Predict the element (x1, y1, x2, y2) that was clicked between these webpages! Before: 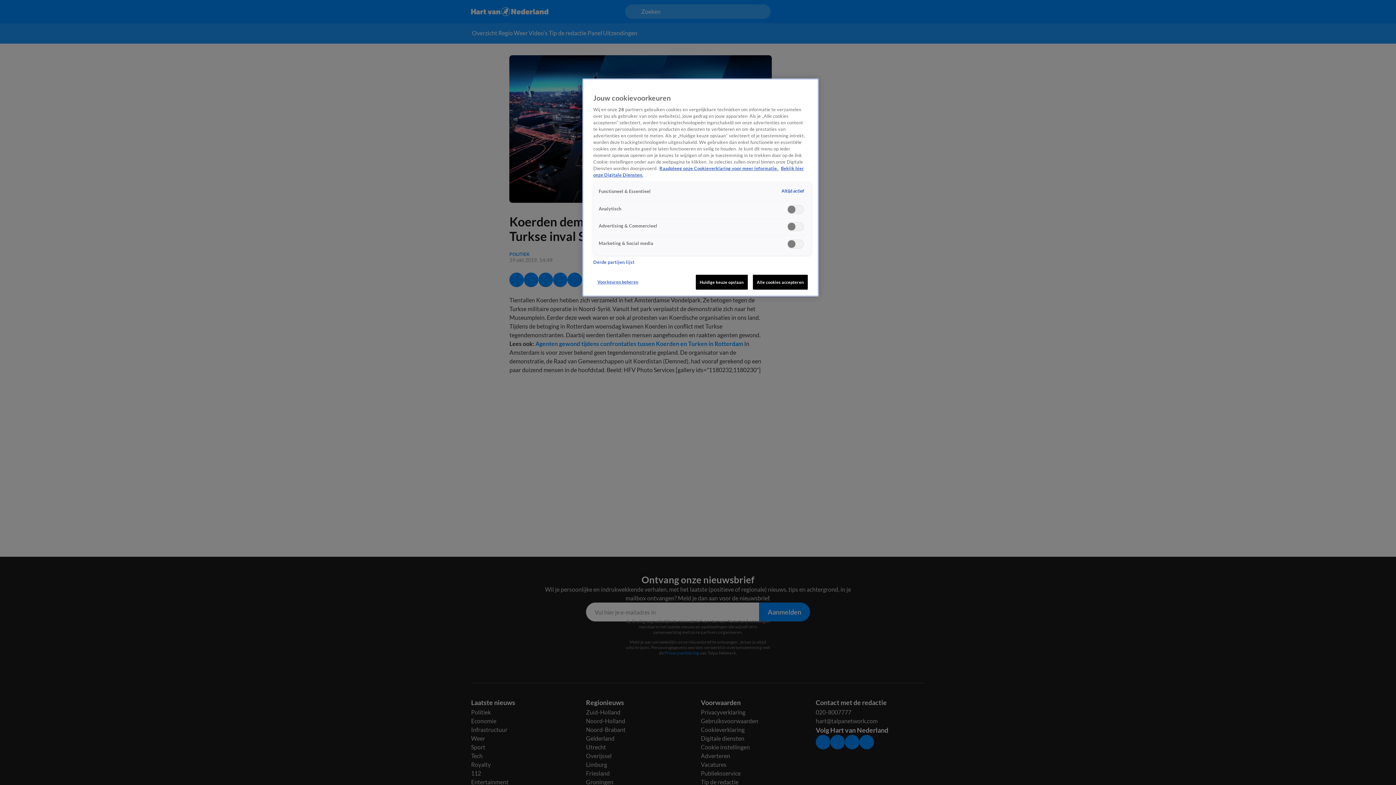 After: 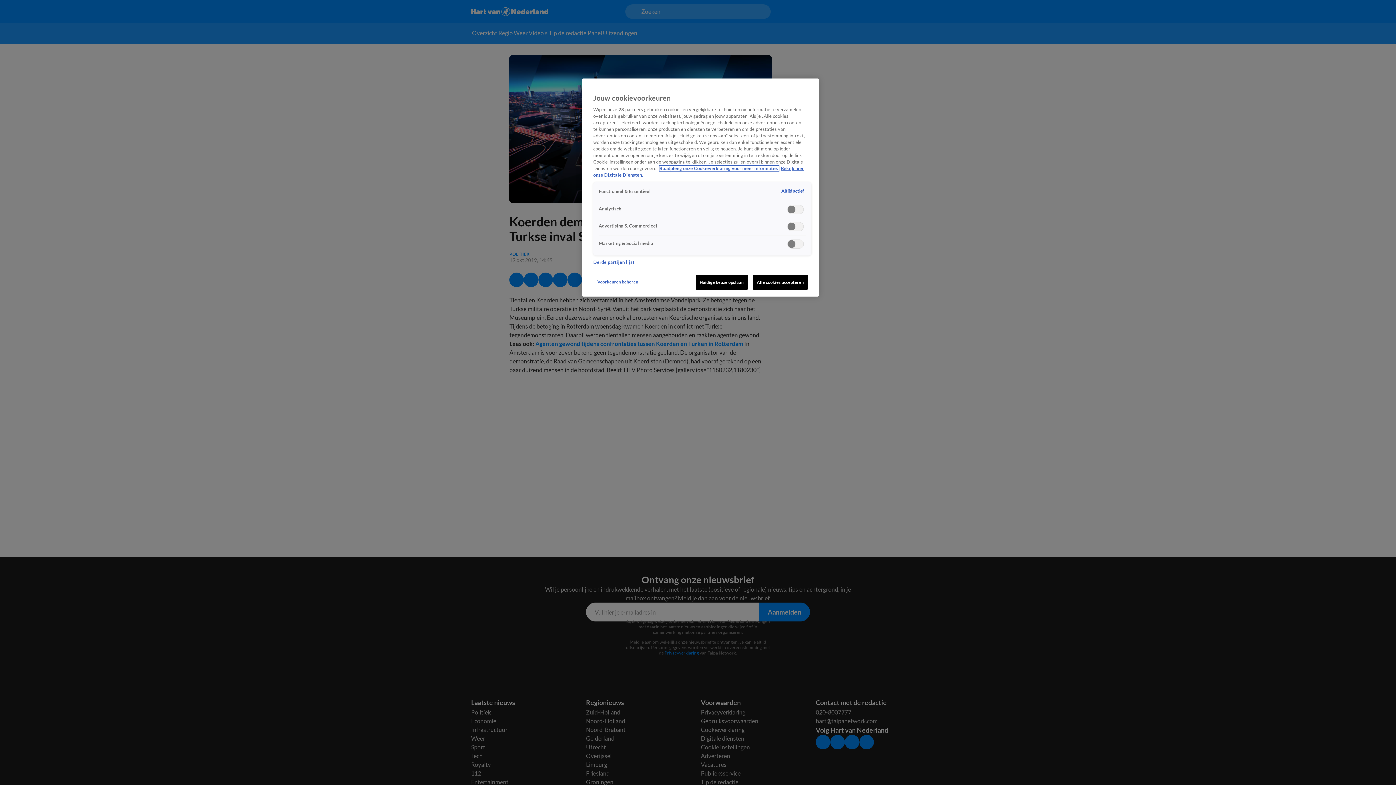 Action: bbox: (659, 165, 779, 171) label: Meer informatie over cookies, opent in een nieuw tabblad